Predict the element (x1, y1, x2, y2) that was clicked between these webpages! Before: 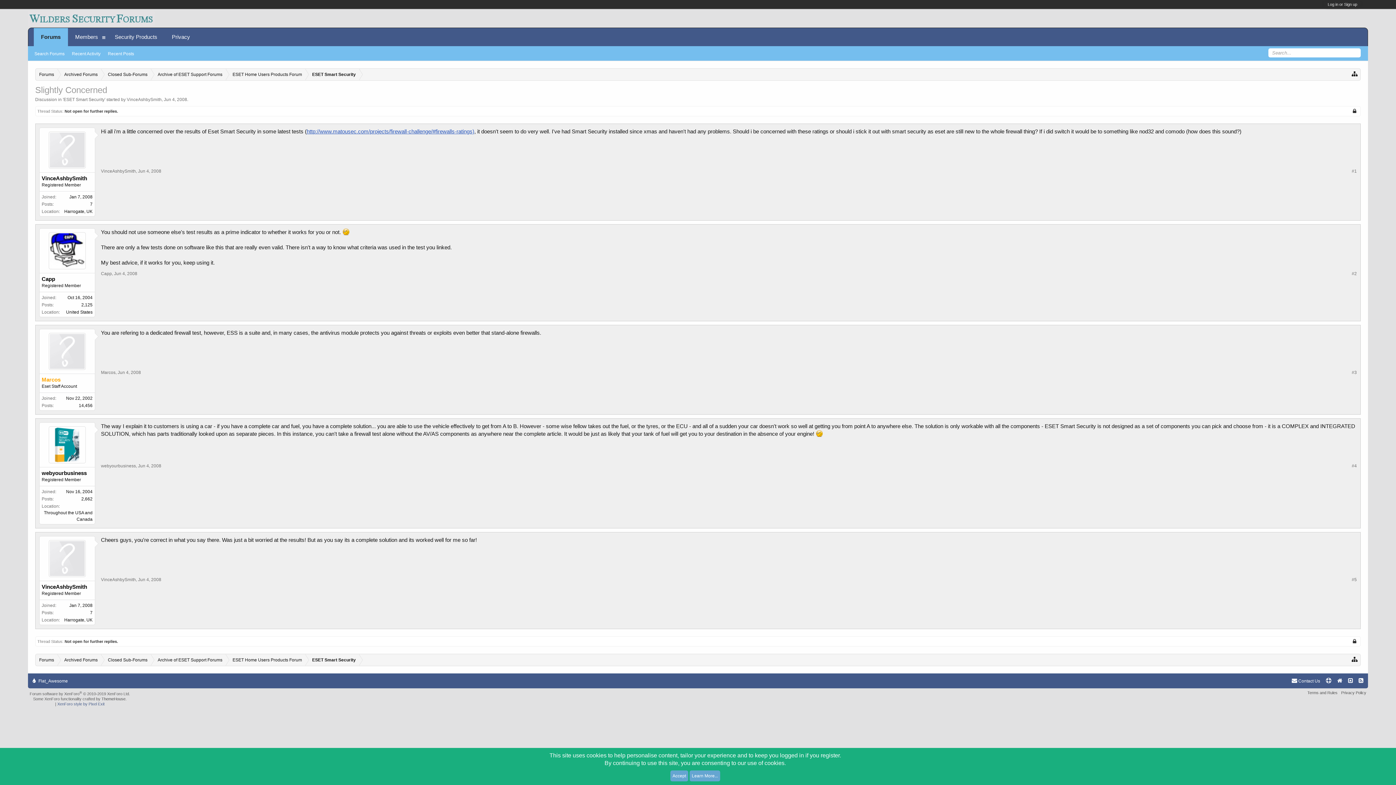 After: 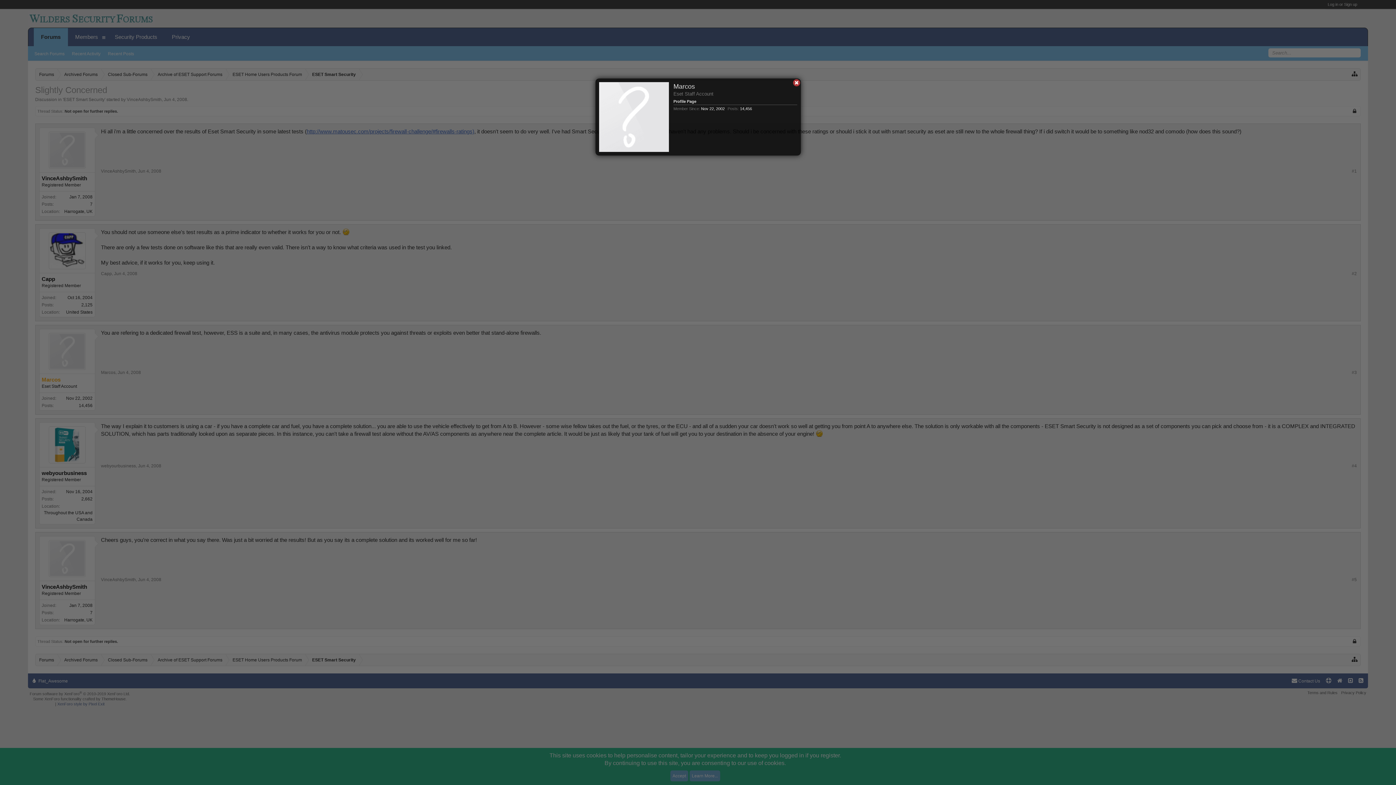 Action: label: Marcos bbox: (41, 376, 92, 383)